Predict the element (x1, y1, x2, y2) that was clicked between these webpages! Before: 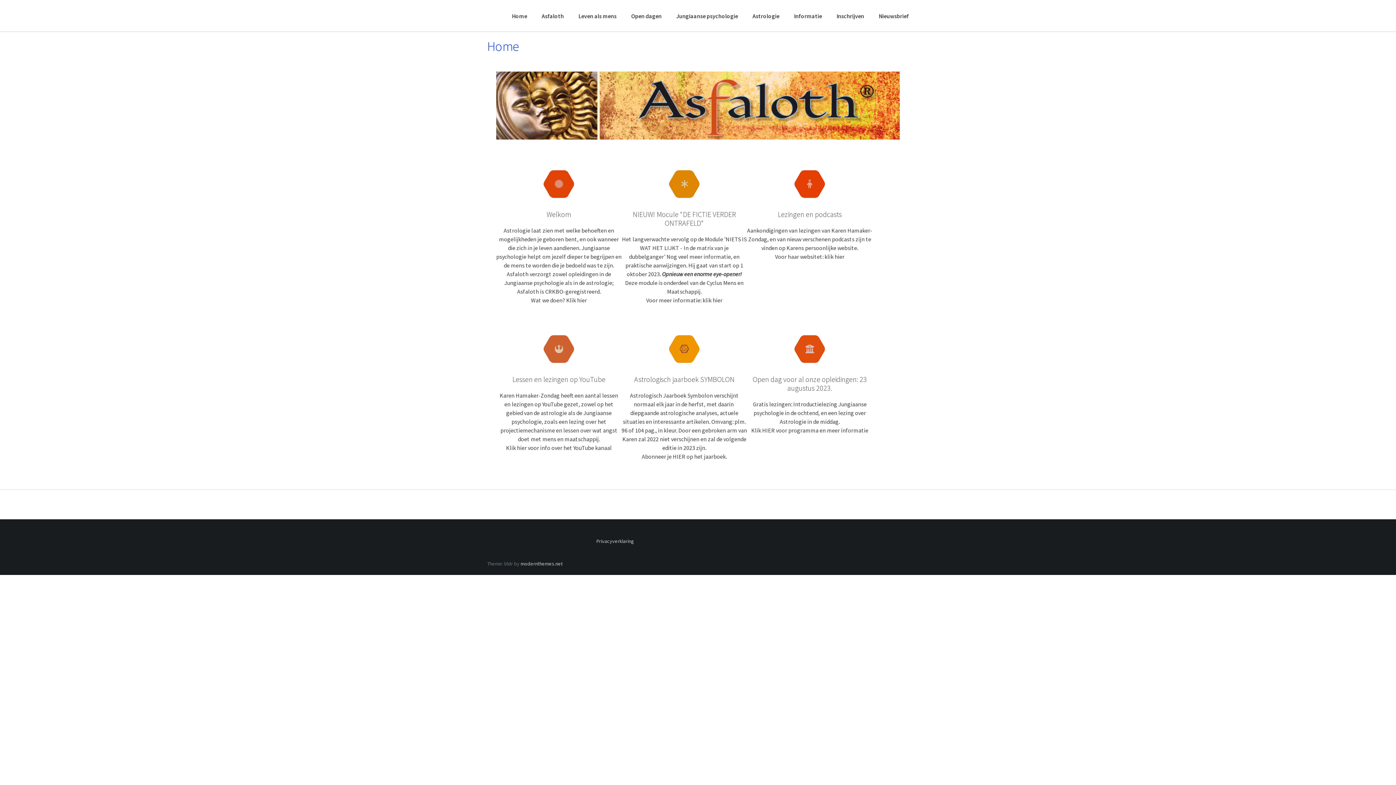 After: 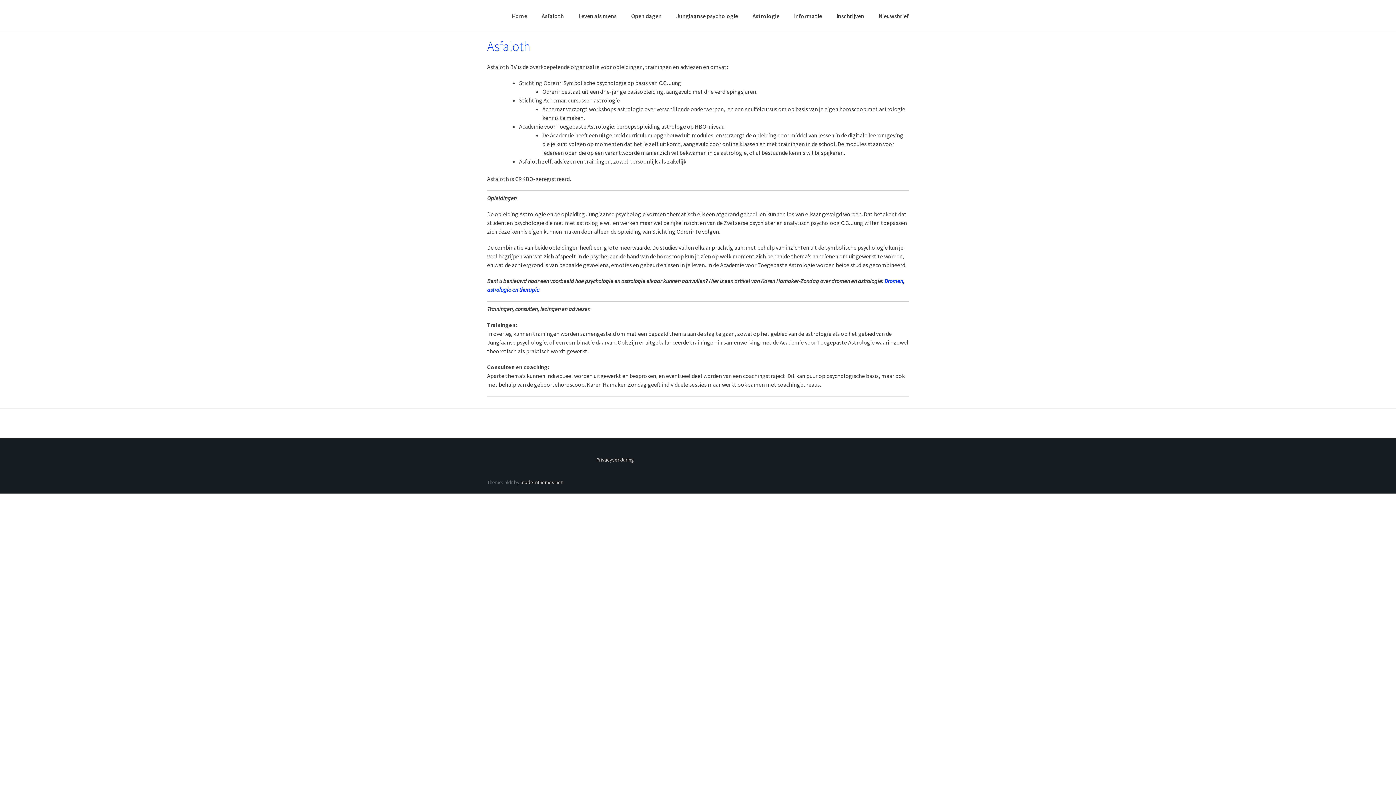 Action: bbox: (534, 0, 571, 32) label: Asfaloth